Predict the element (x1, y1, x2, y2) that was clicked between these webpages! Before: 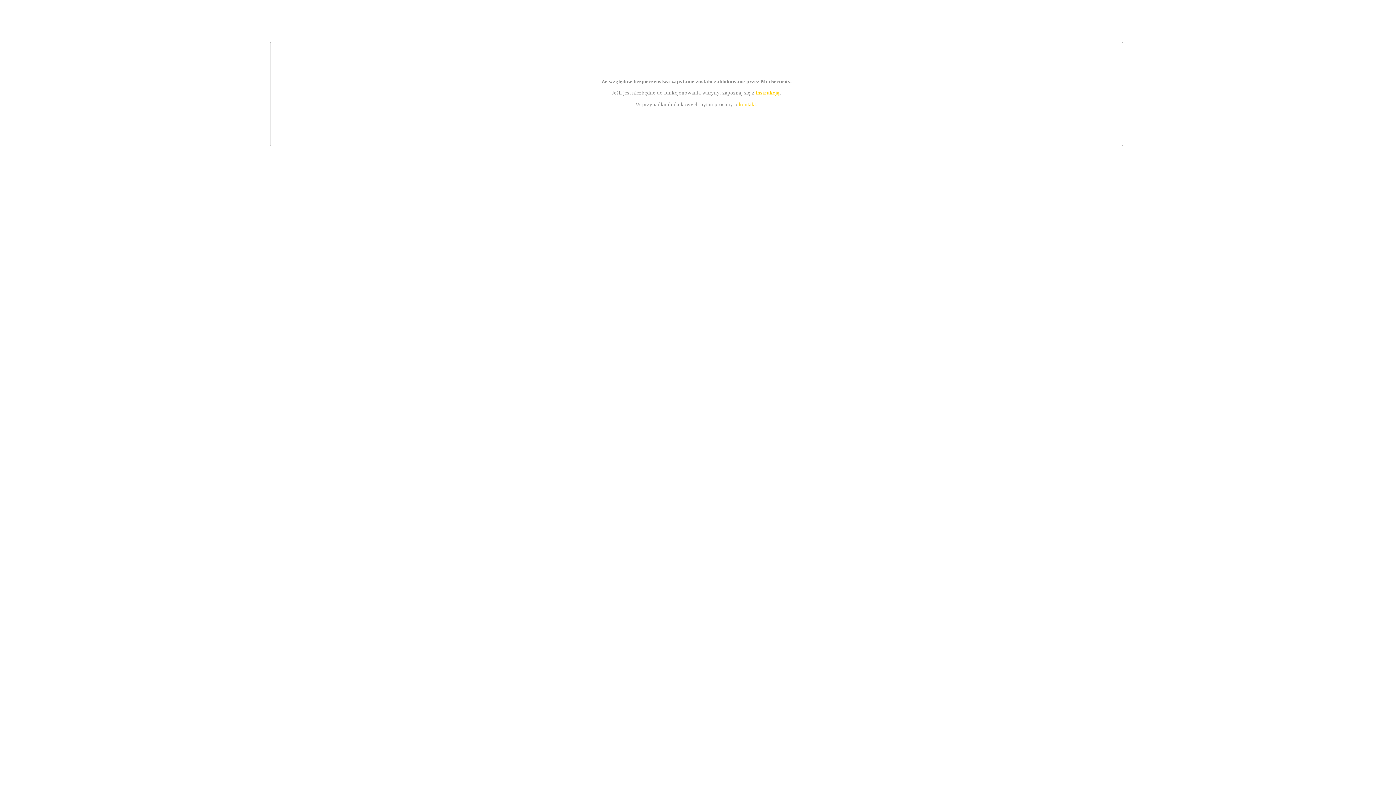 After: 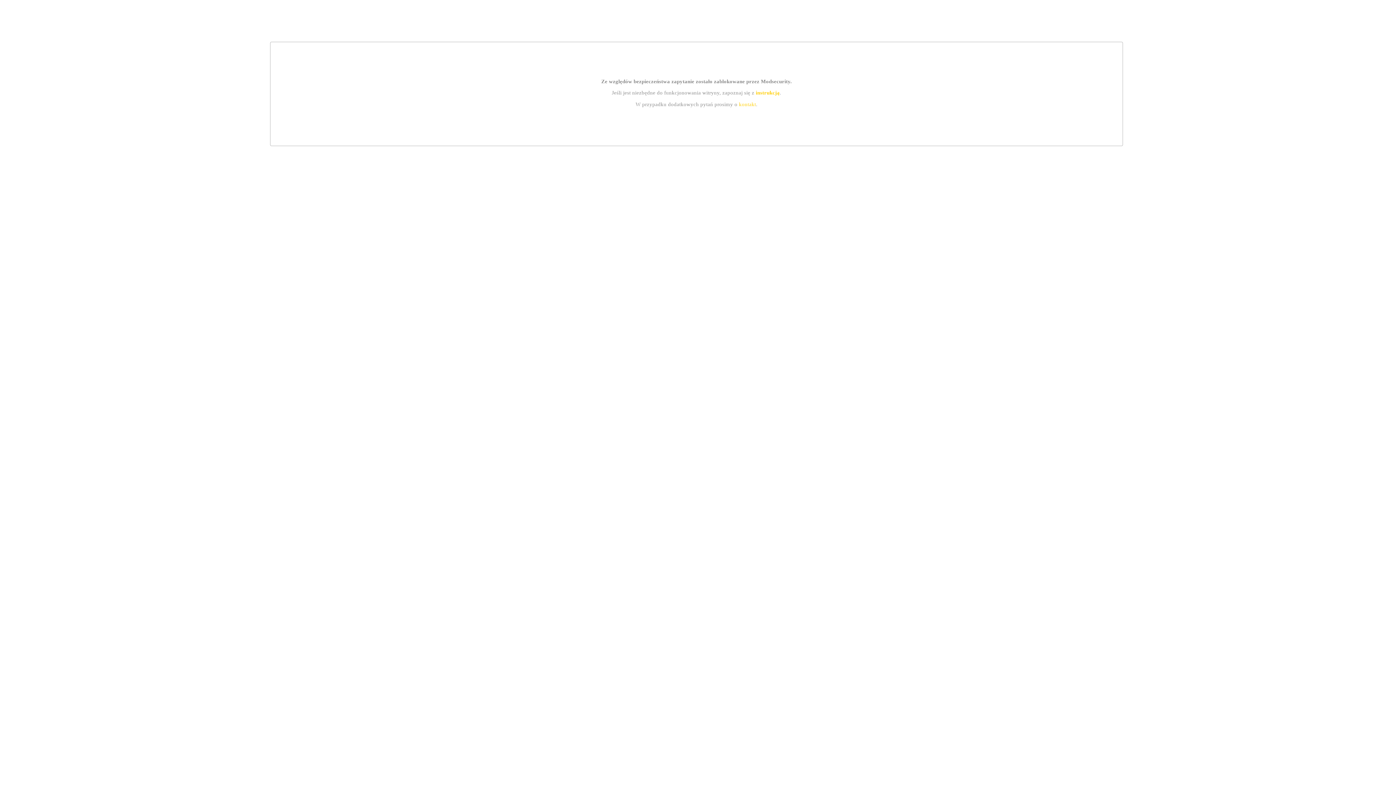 Action: bbox: (739, 101, 756, 107) label: kontakt